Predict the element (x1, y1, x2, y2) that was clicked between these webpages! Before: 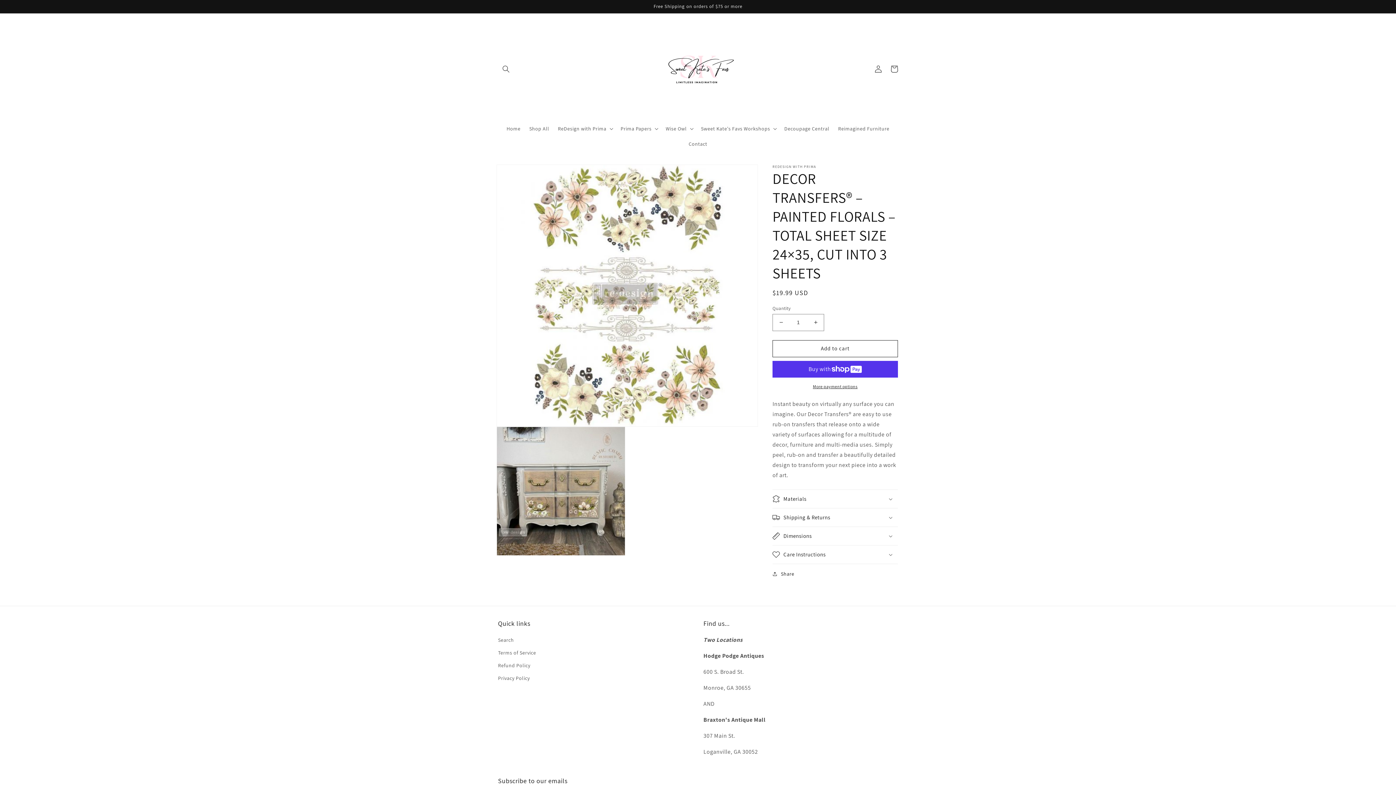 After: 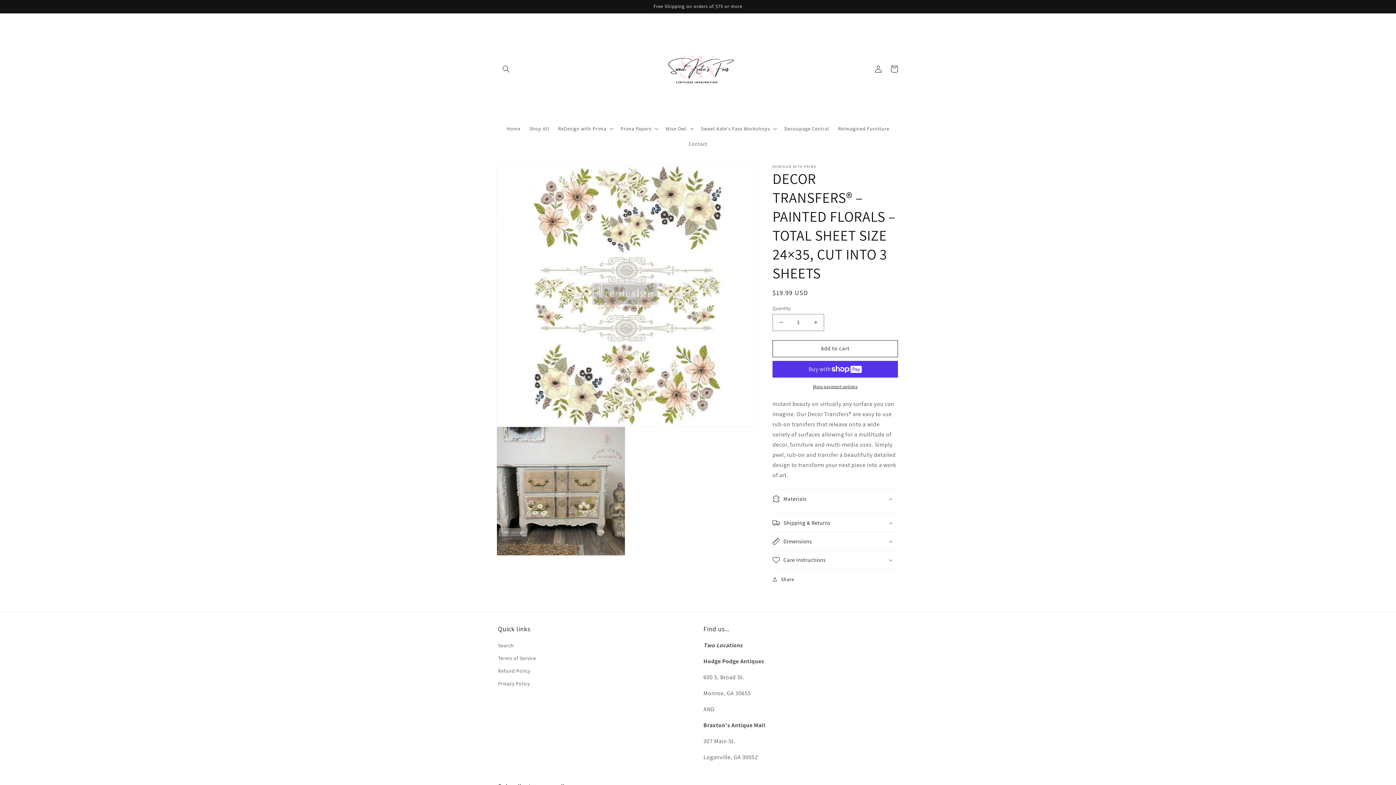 Action: bbox: (772, 490, 898, 508) label: Materials